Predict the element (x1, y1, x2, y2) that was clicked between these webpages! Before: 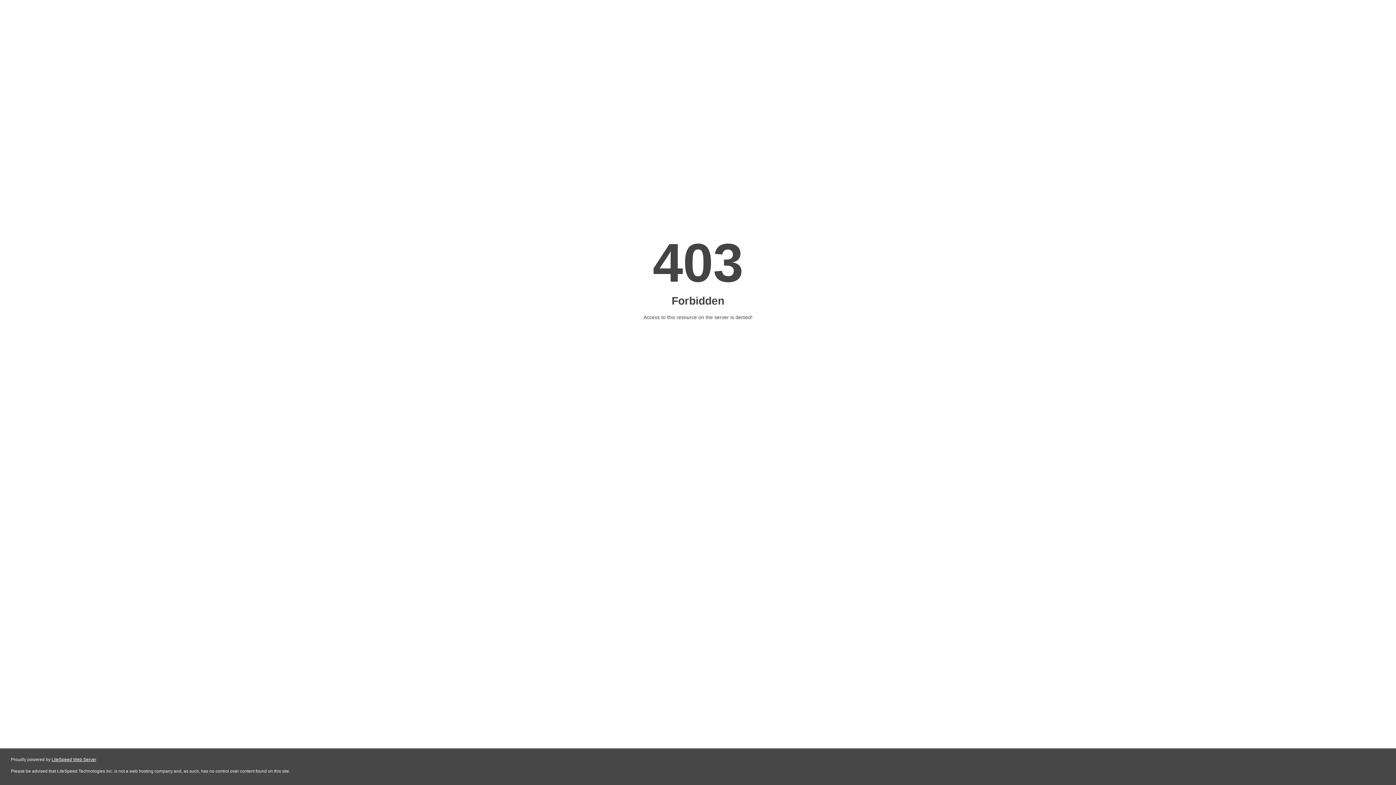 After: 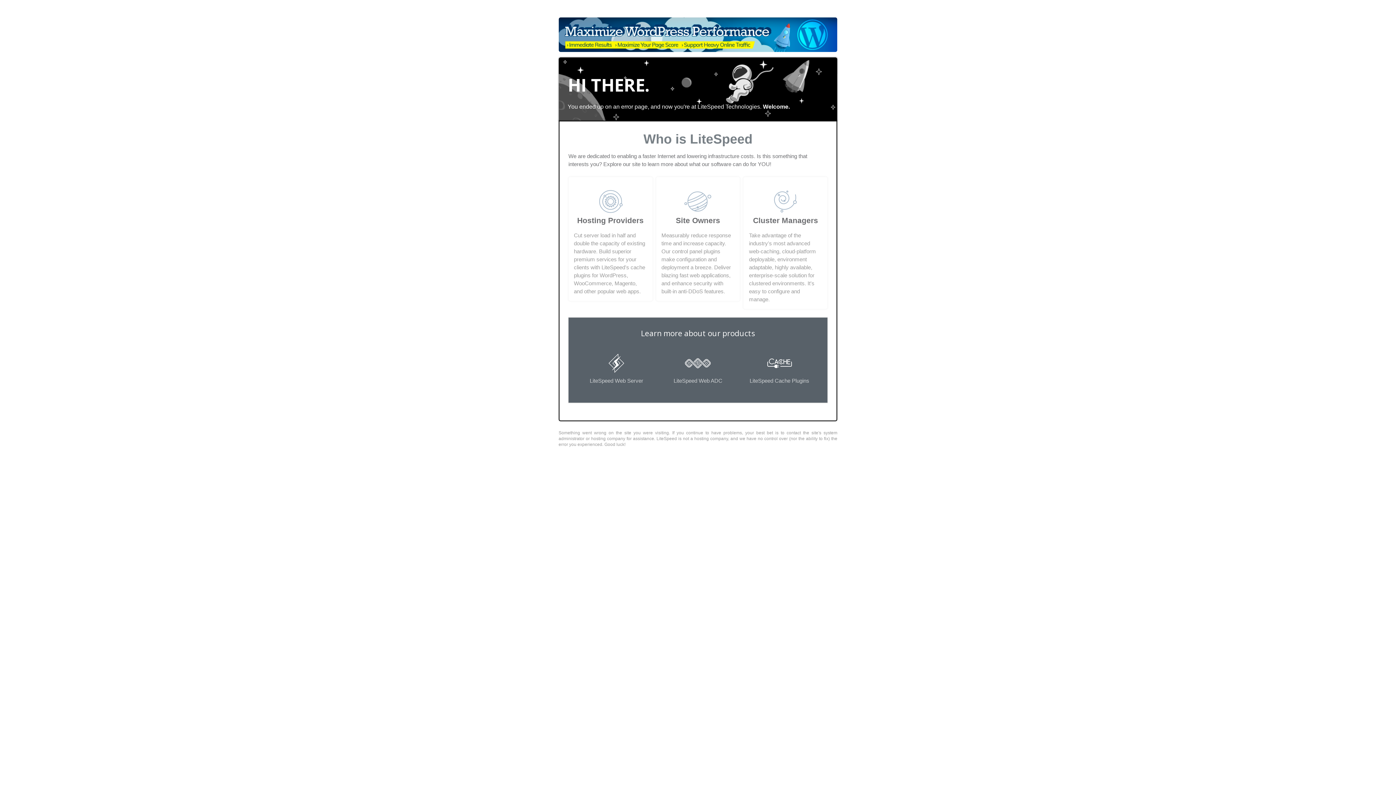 Action: label: LiteSpeed Web Server bbox: (51, 757, 96, 762)